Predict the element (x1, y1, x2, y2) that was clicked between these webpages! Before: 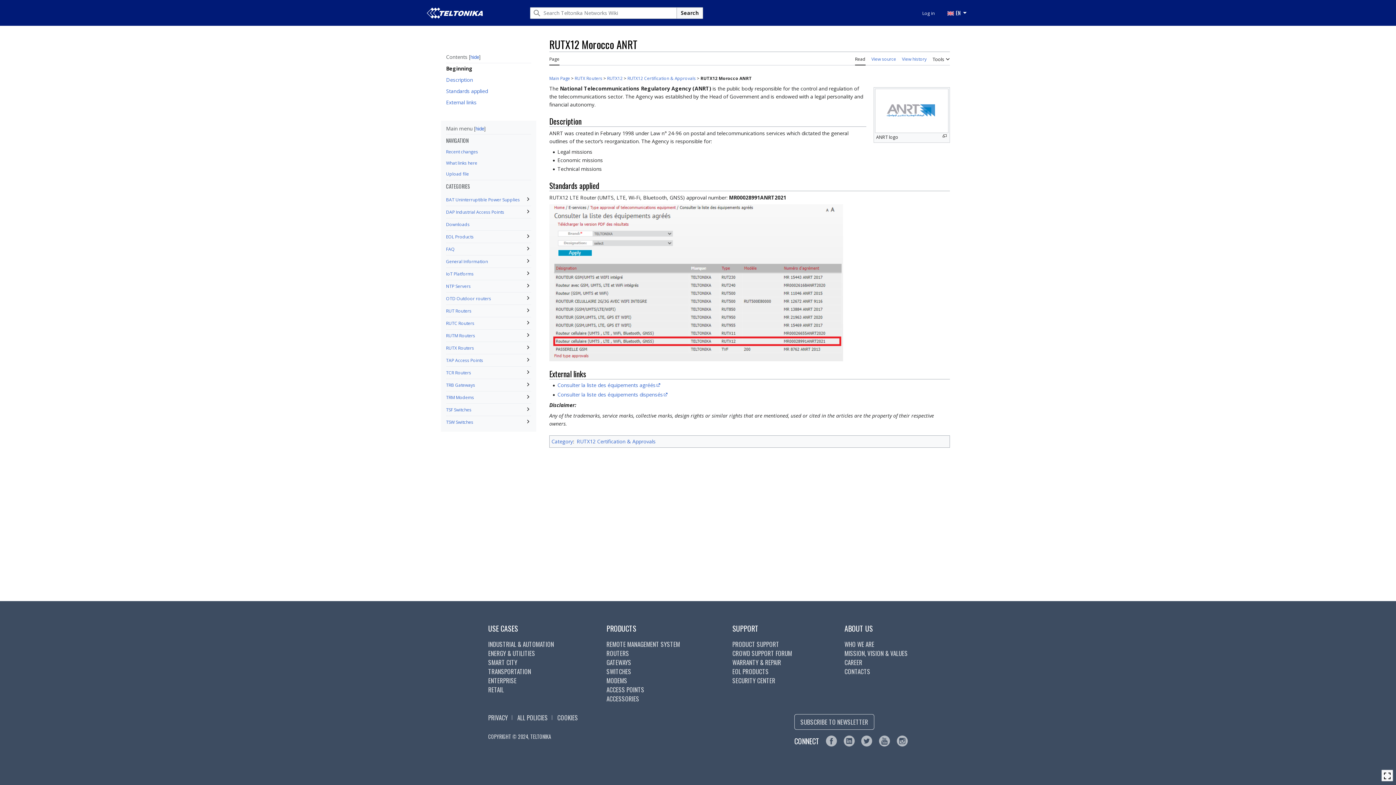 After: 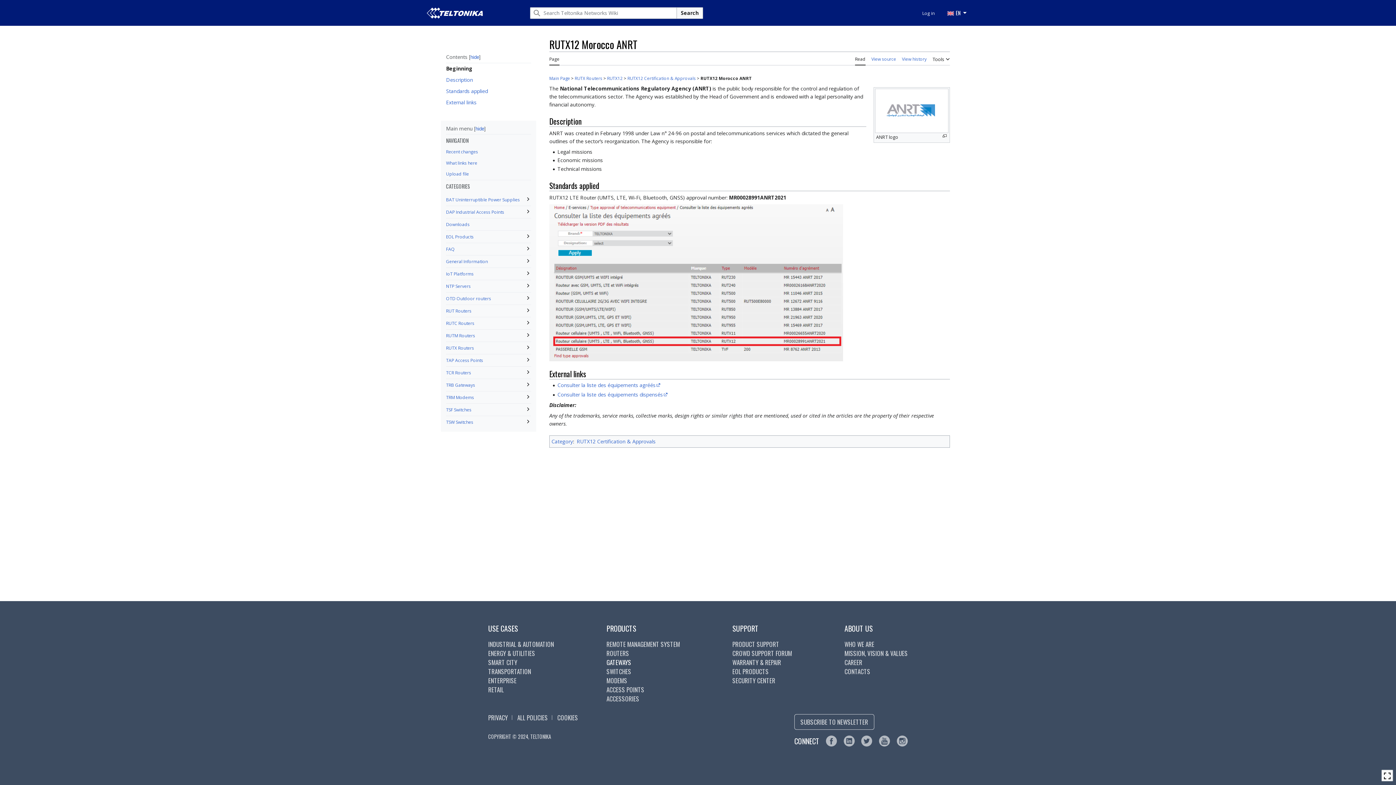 Action: label: GATEWAYS bbox: (606, 658, 631, 667)